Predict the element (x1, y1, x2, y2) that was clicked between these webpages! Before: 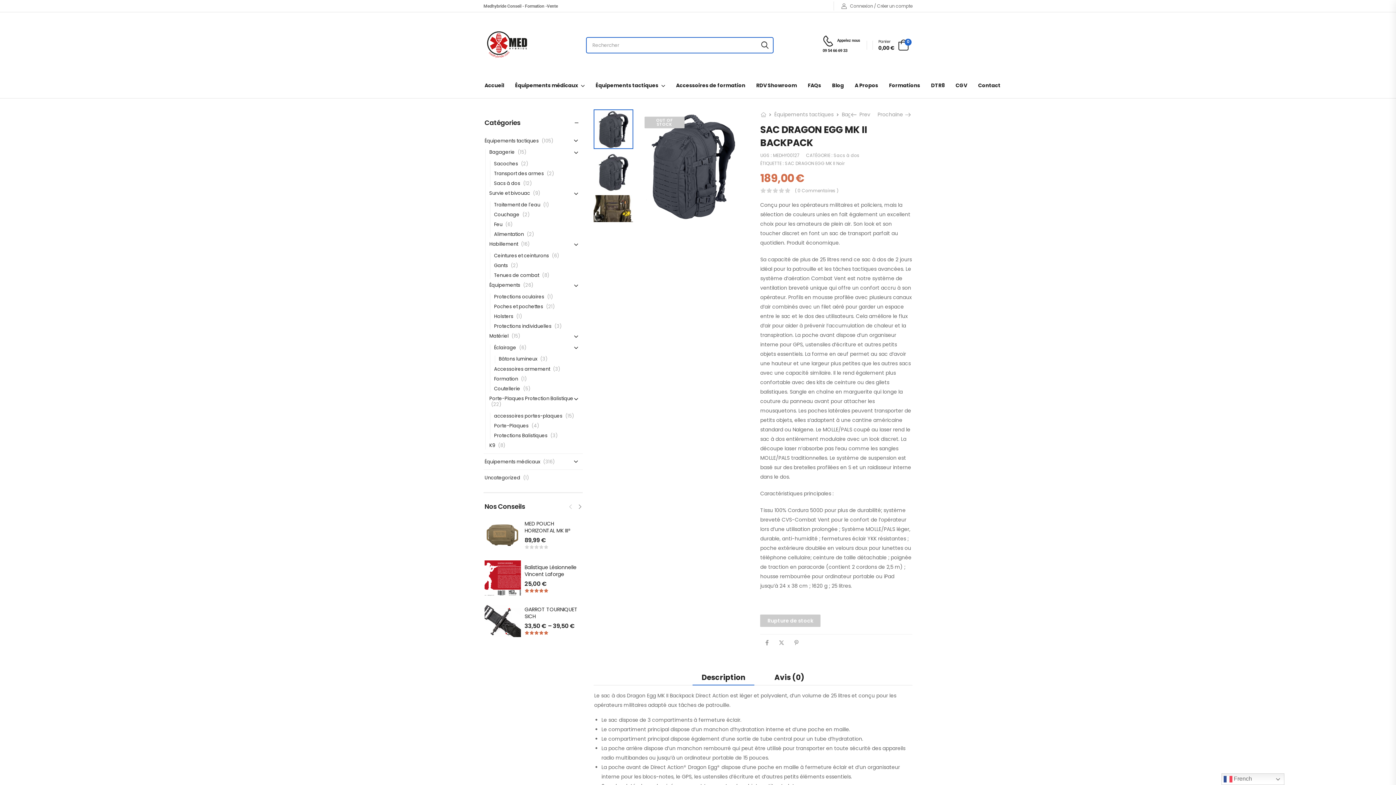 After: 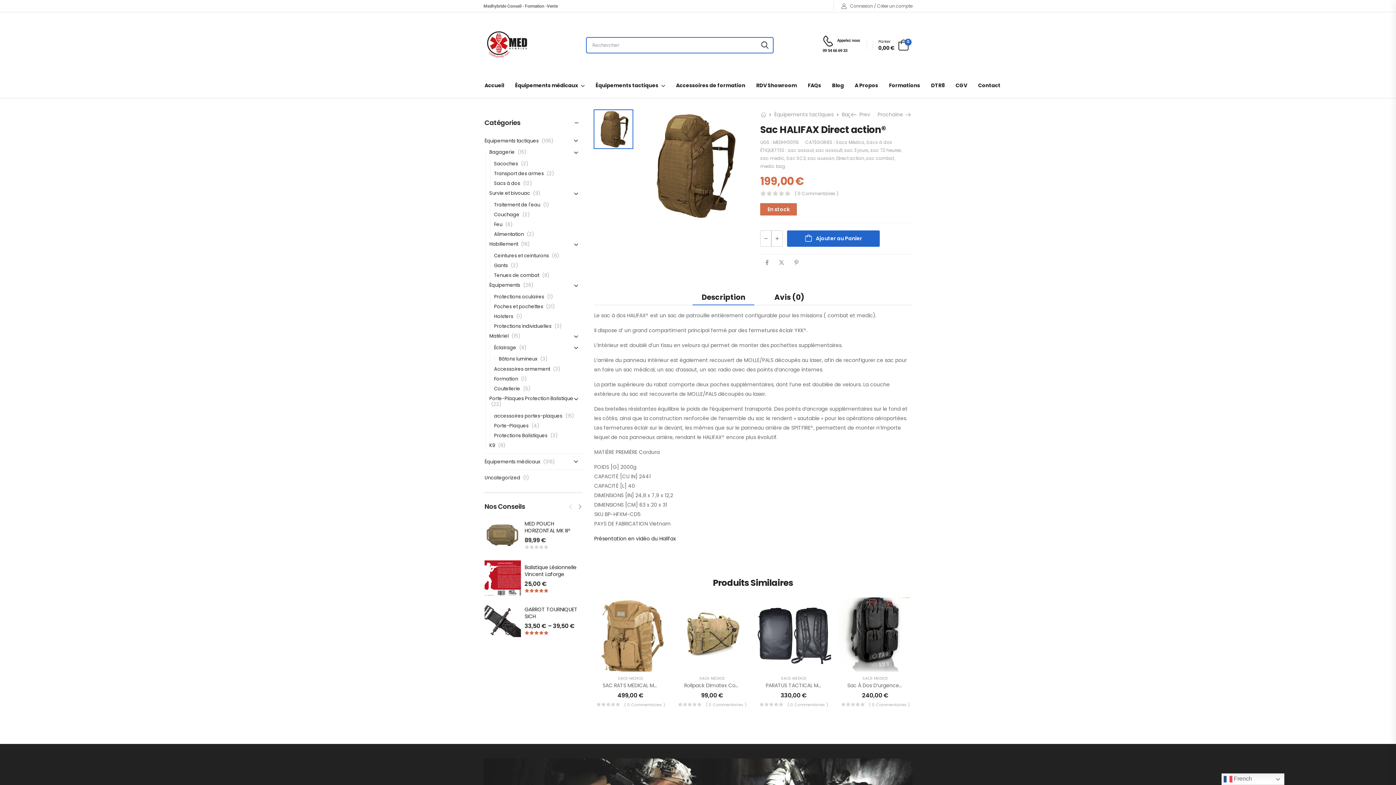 Action: label: Prochaine  bbox: (877, 110, 912, 118)